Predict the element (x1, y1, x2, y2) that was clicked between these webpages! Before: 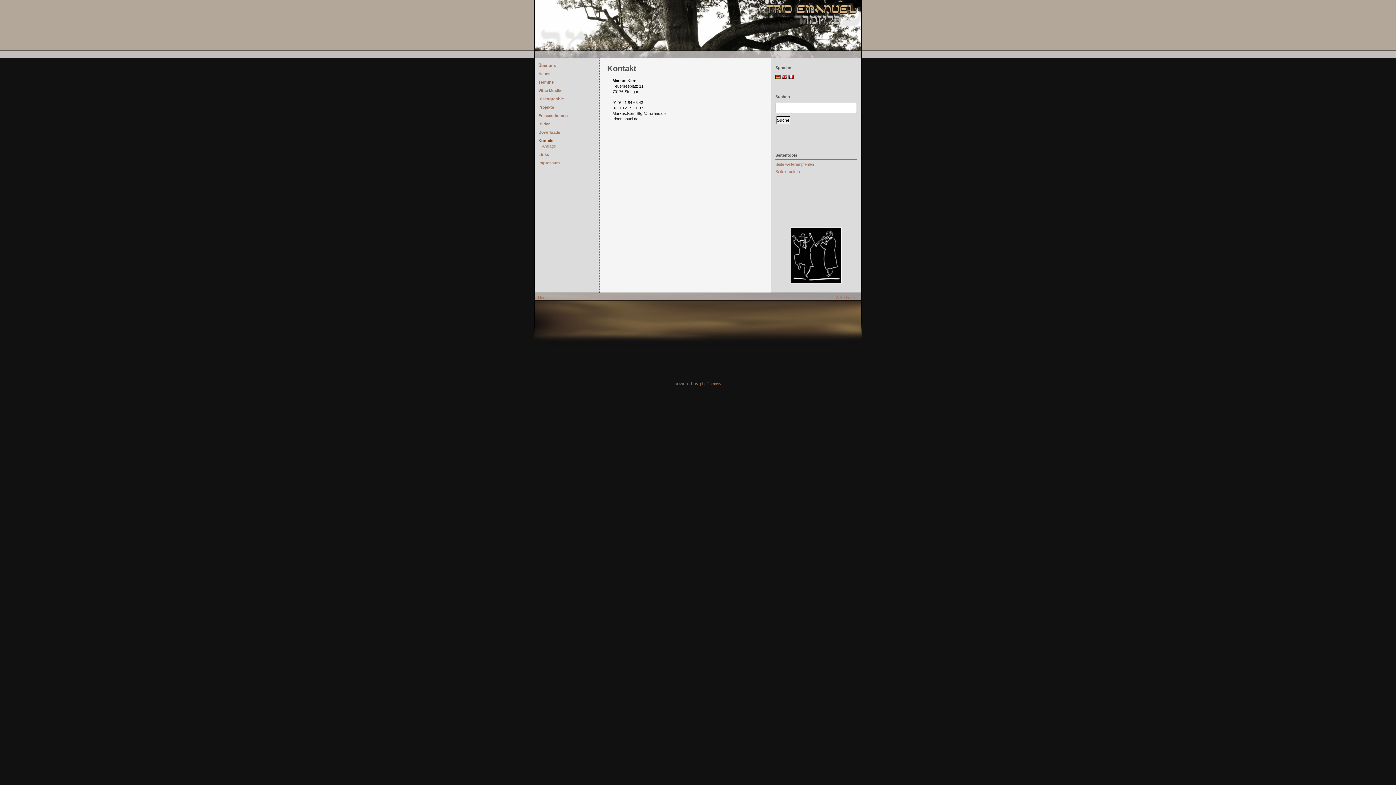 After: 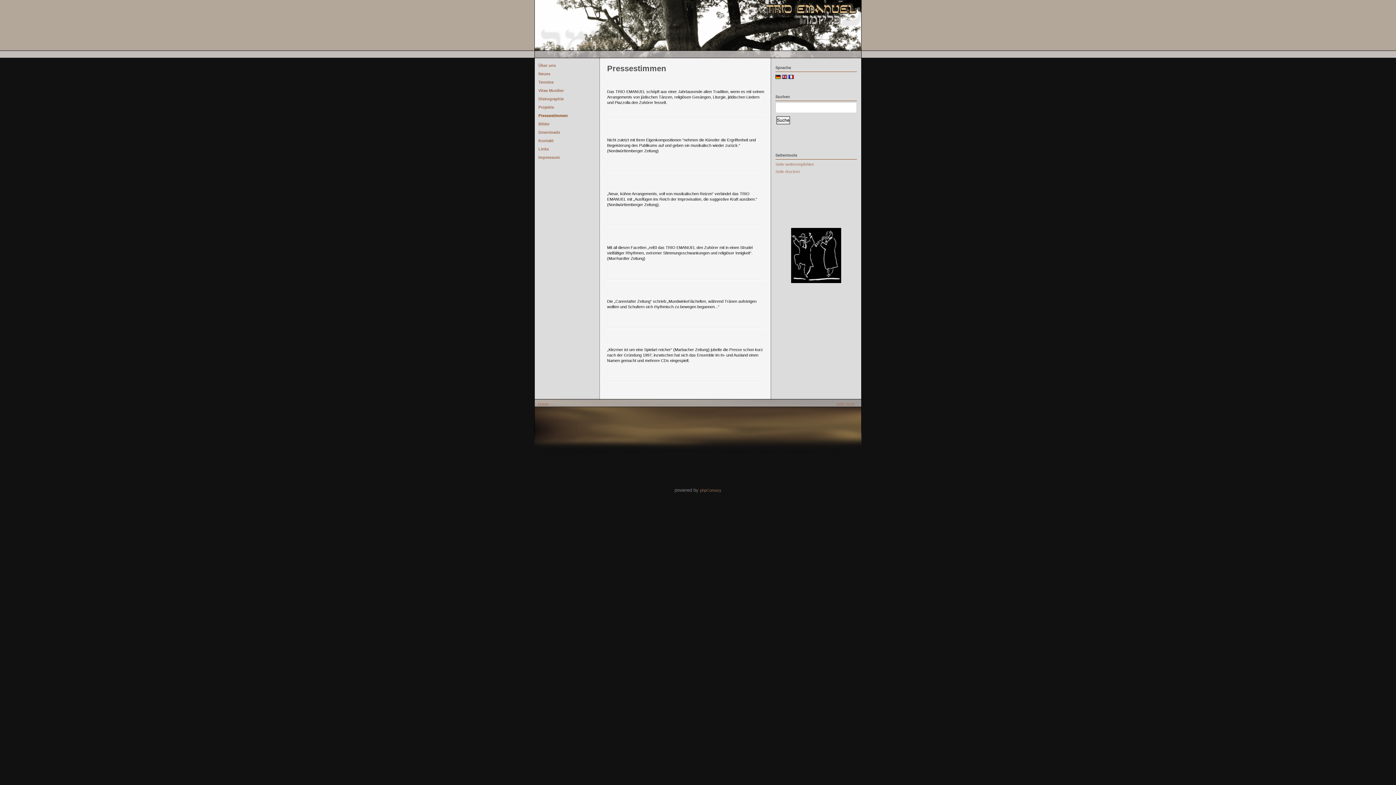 Action: bbox: (538, 113, 568, 117) label: Pressestimmen